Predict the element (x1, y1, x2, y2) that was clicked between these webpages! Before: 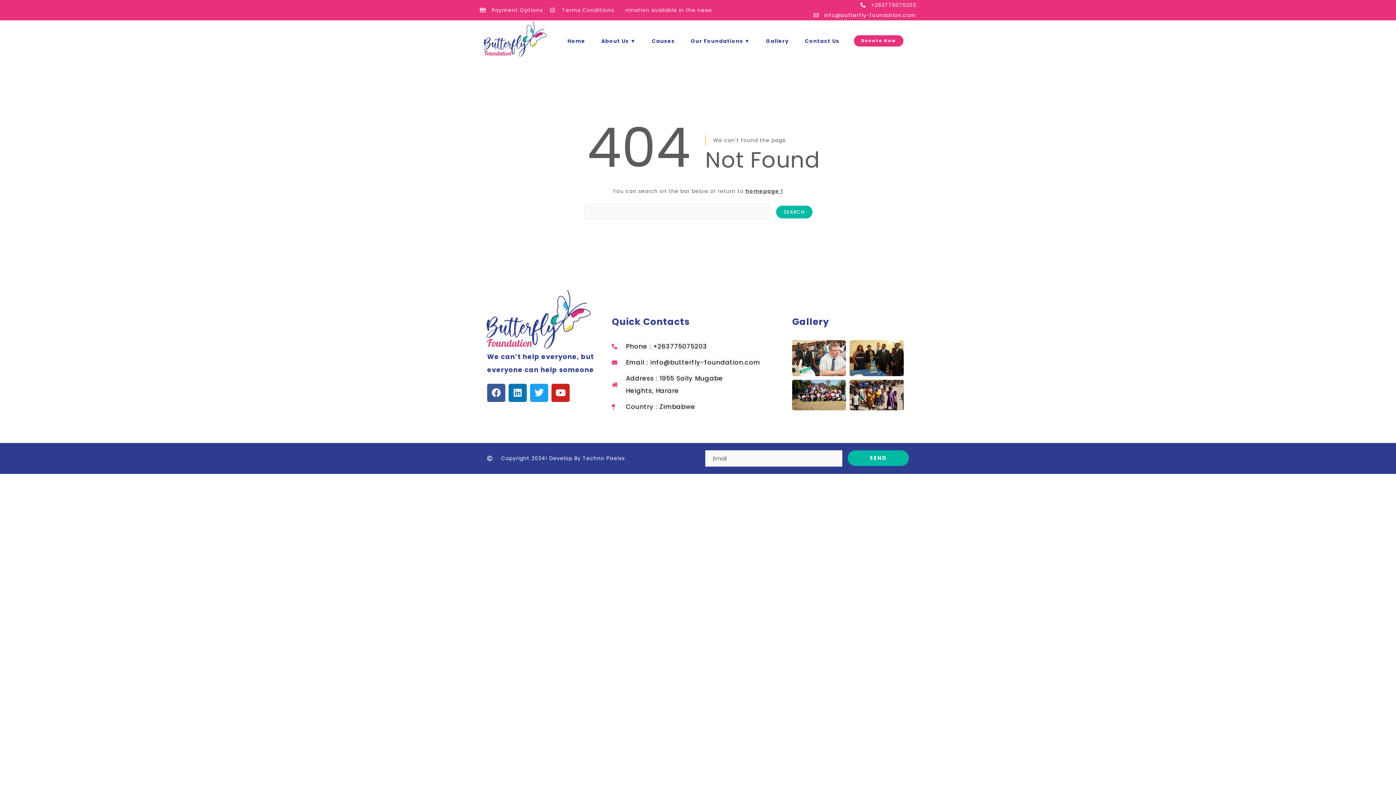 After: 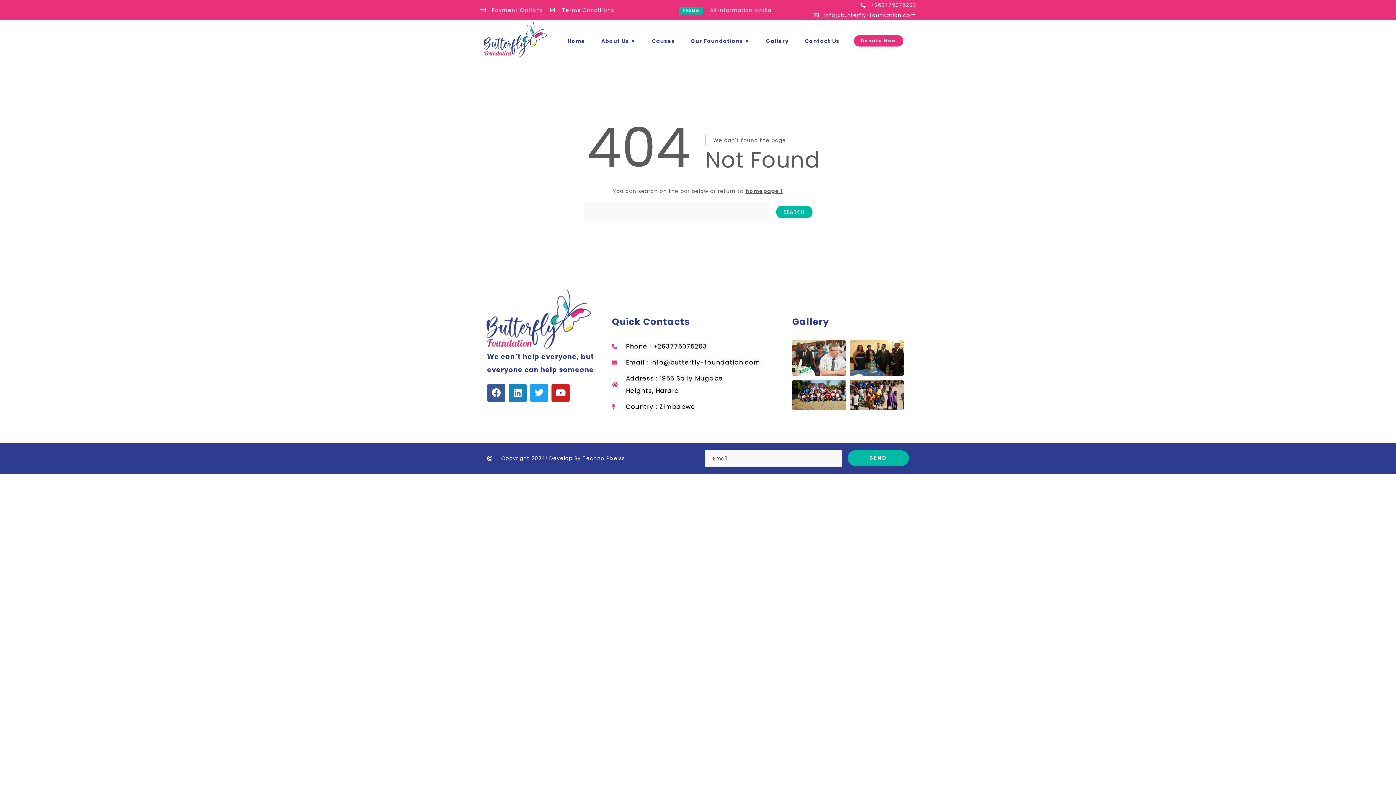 Action: bbox: (508, 383, 526, 402) label: Linkedin